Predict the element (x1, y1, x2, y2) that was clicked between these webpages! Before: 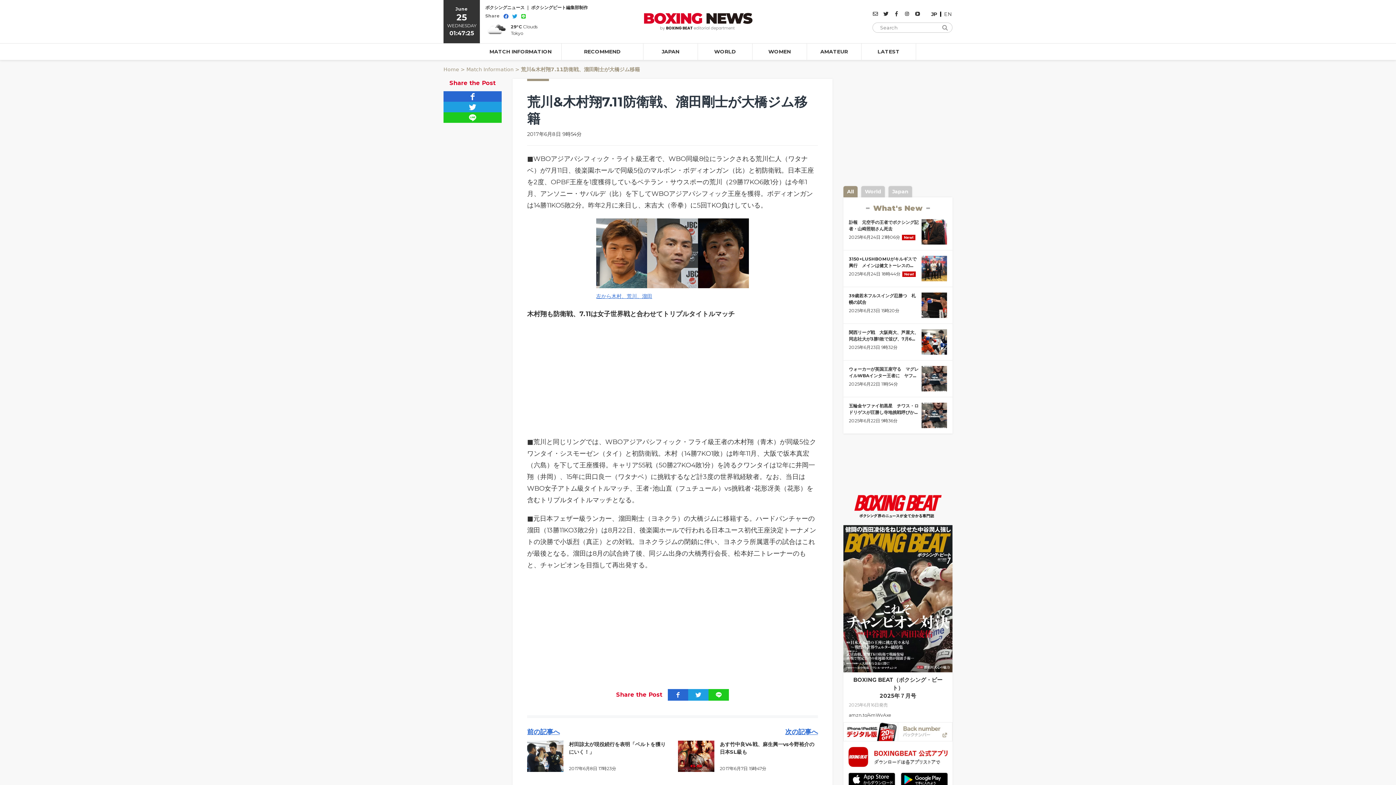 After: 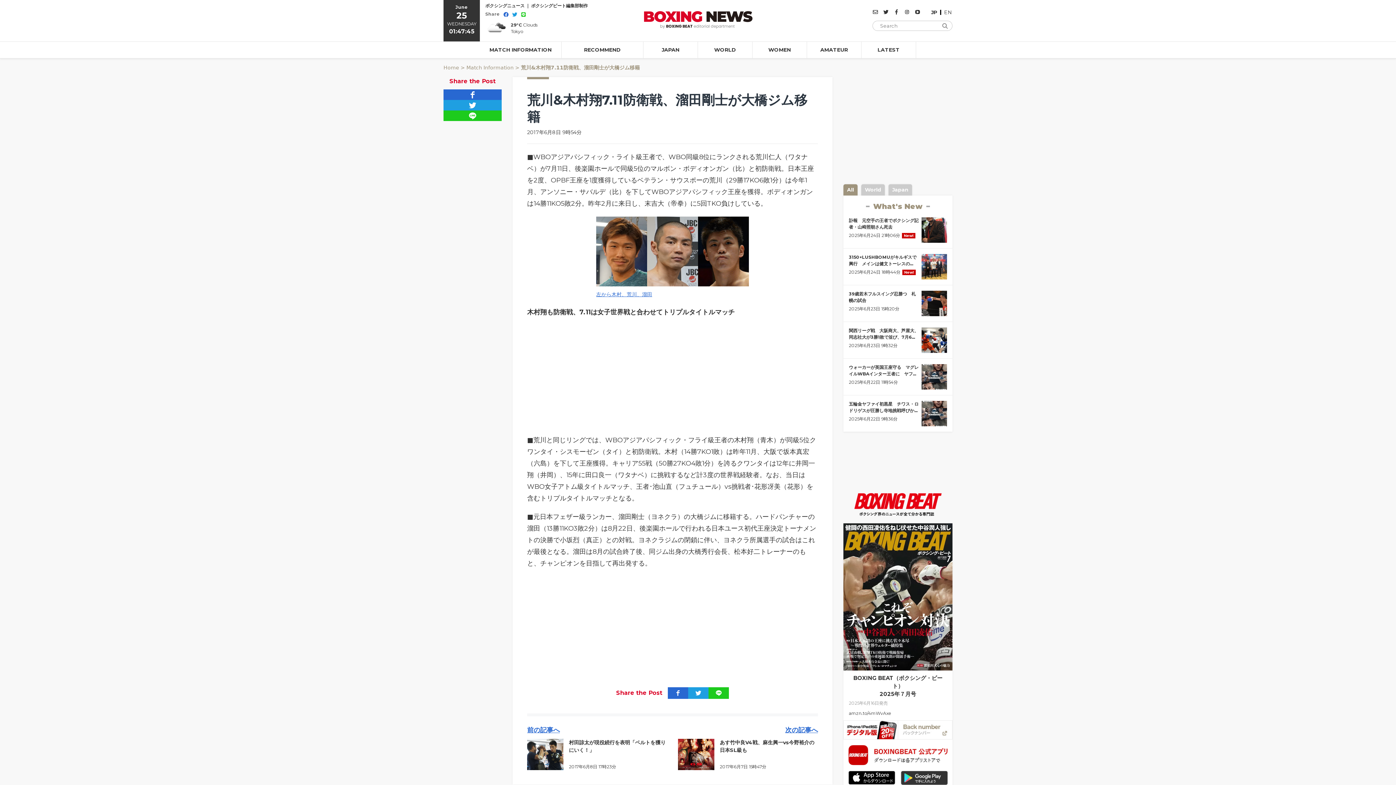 Action: bbox: (900, 772, 948, 787)